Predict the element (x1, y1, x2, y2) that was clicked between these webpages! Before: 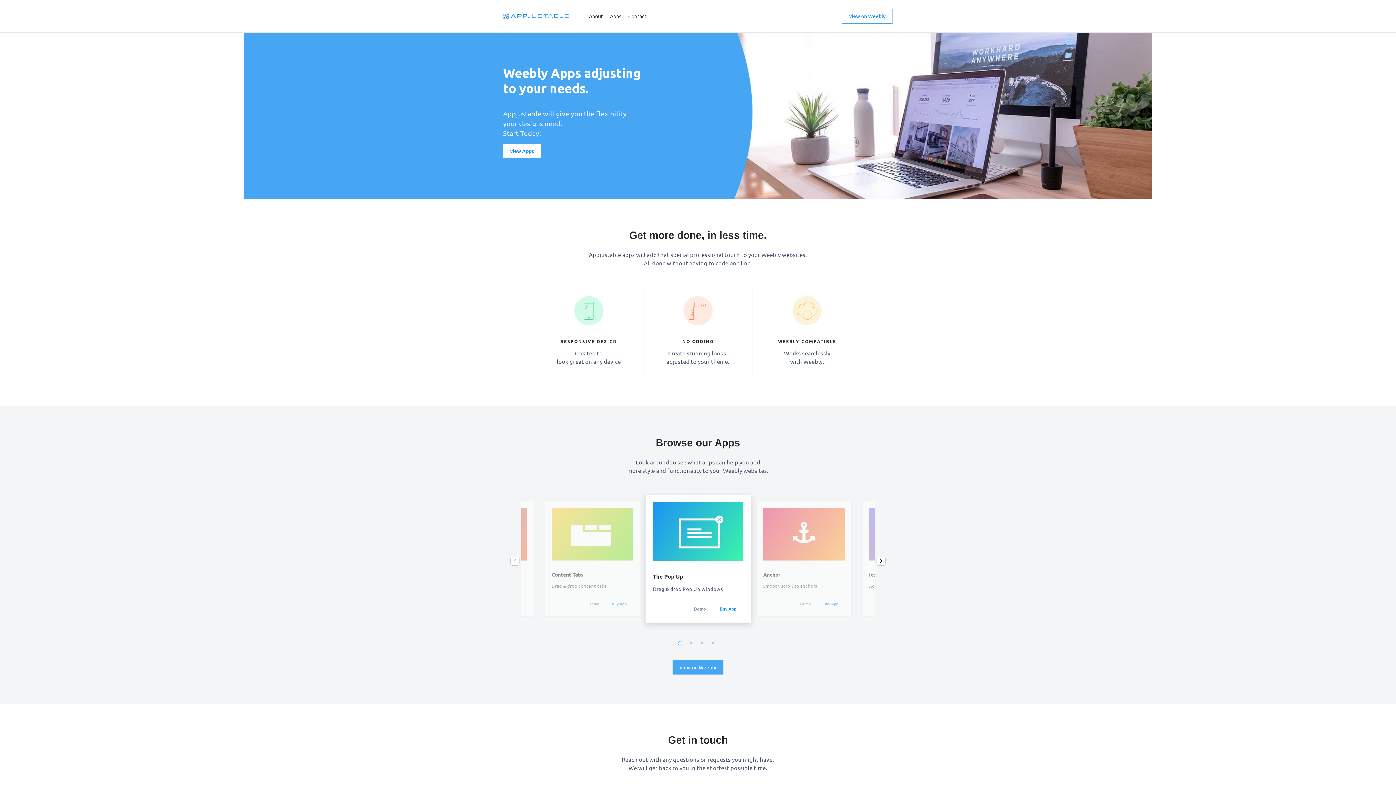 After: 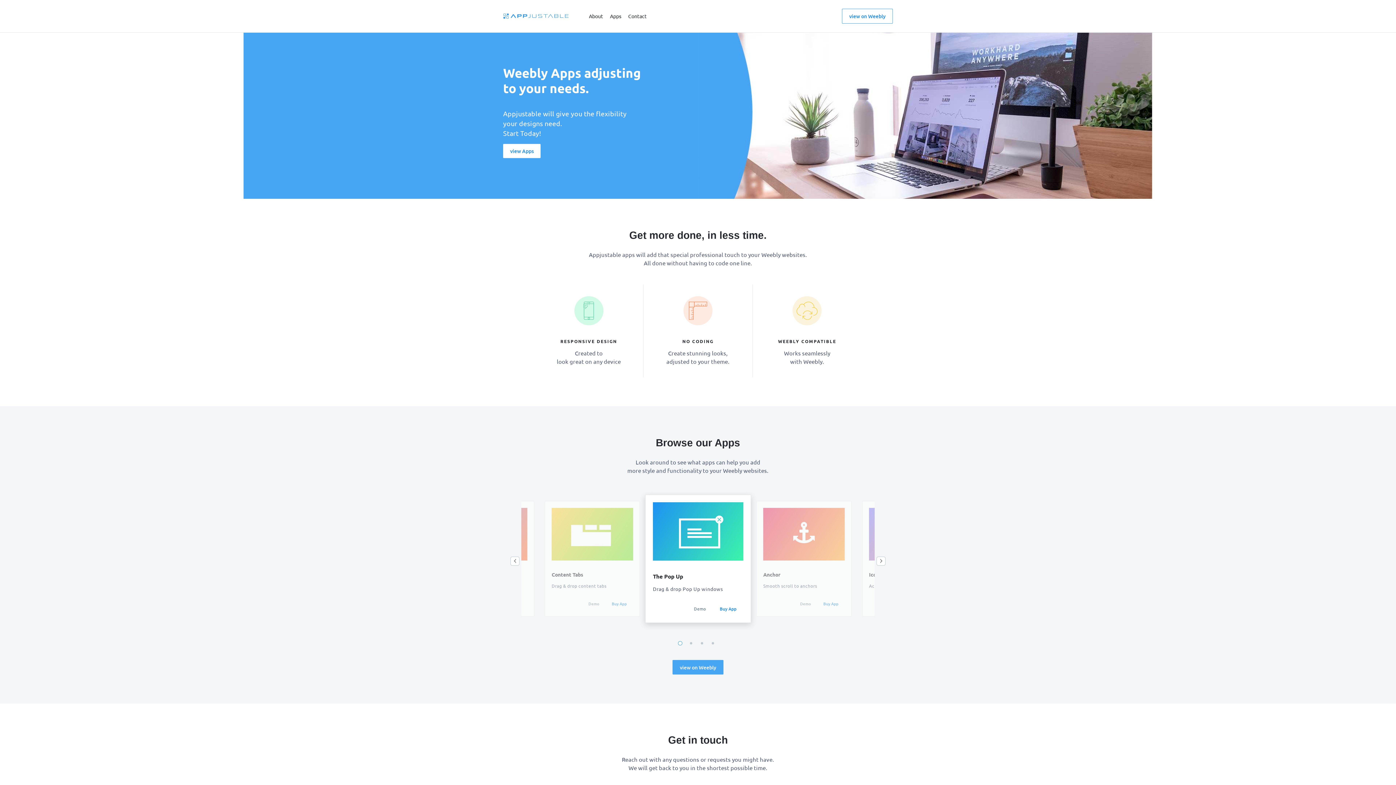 Action: bbox: (712, 602, 743, 615) label: Buy App